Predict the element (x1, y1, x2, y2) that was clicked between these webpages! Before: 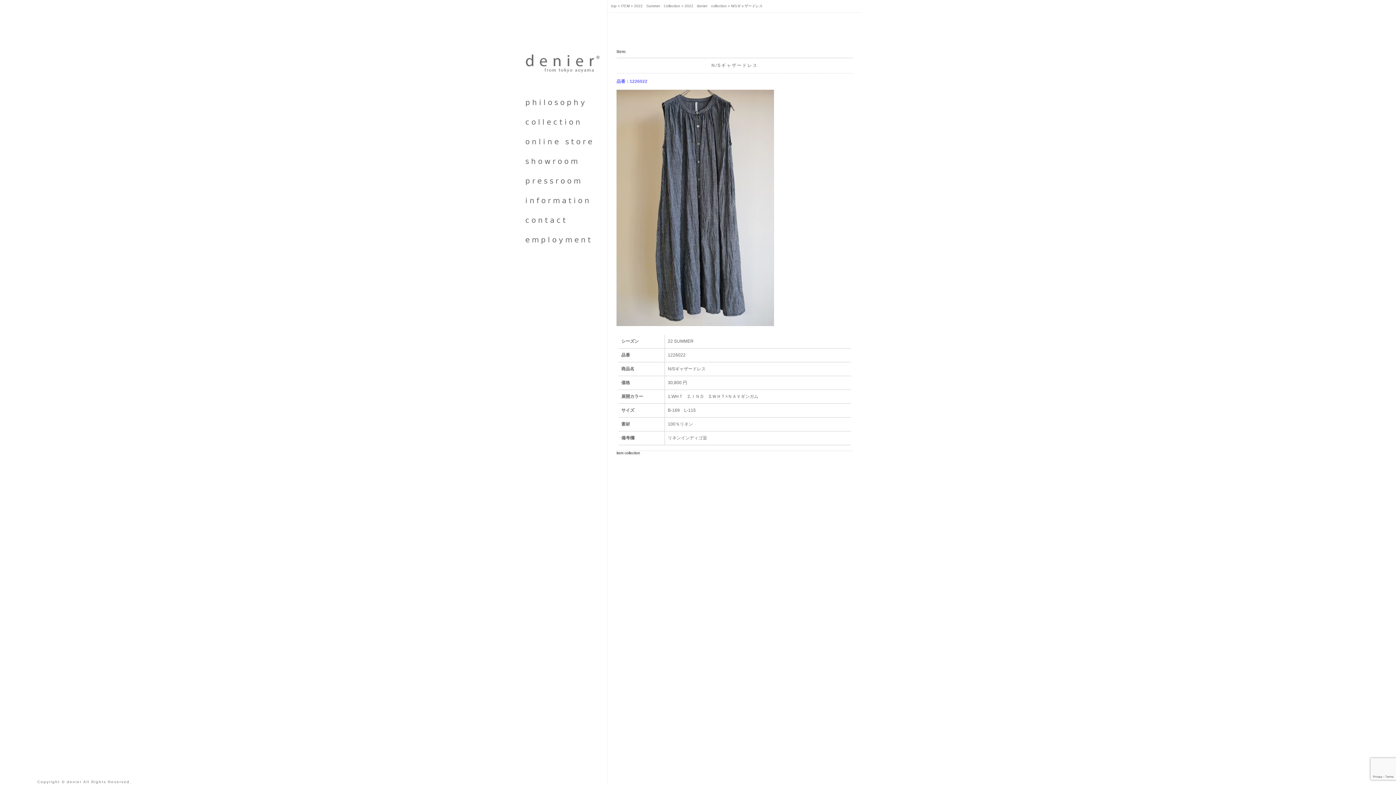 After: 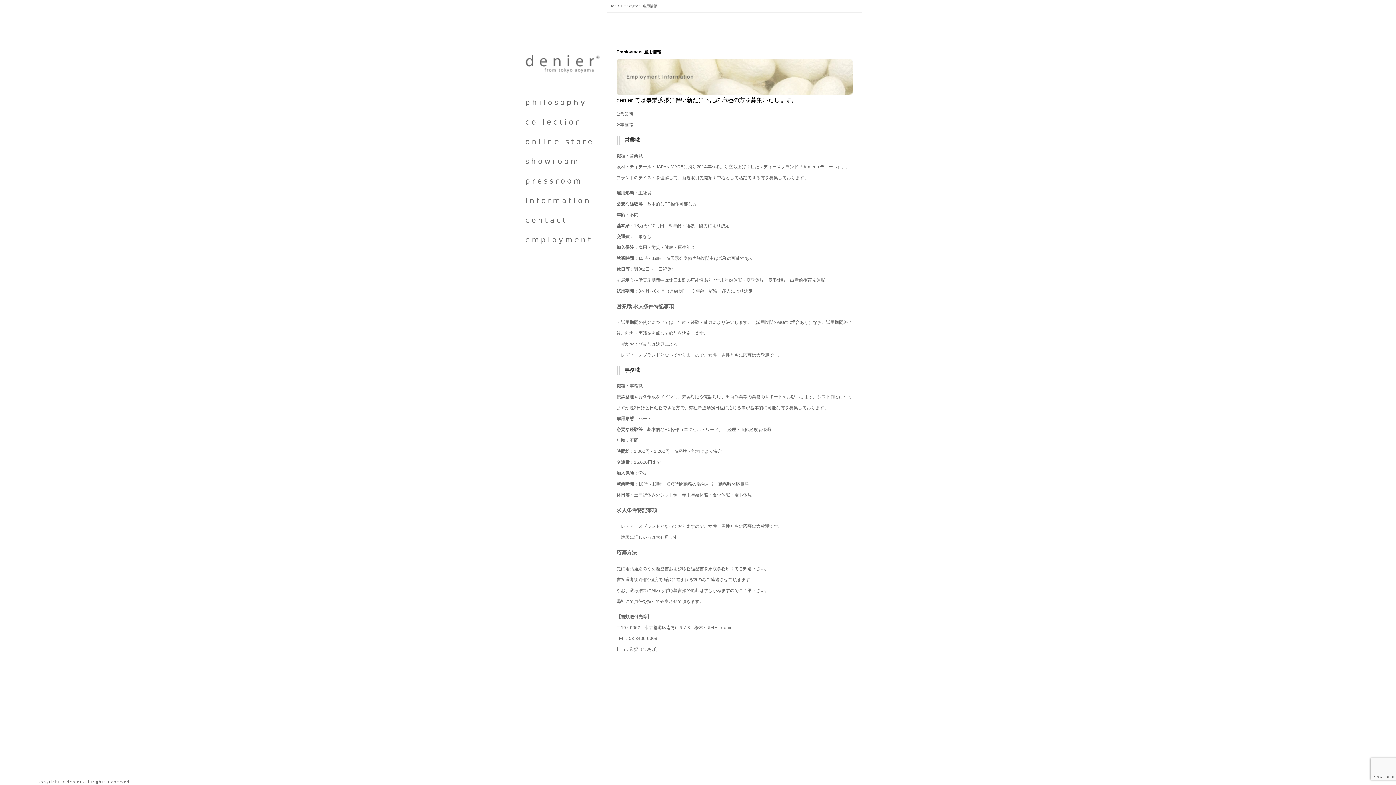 Action: bbox: (525, 235, 593, 244) label: employment